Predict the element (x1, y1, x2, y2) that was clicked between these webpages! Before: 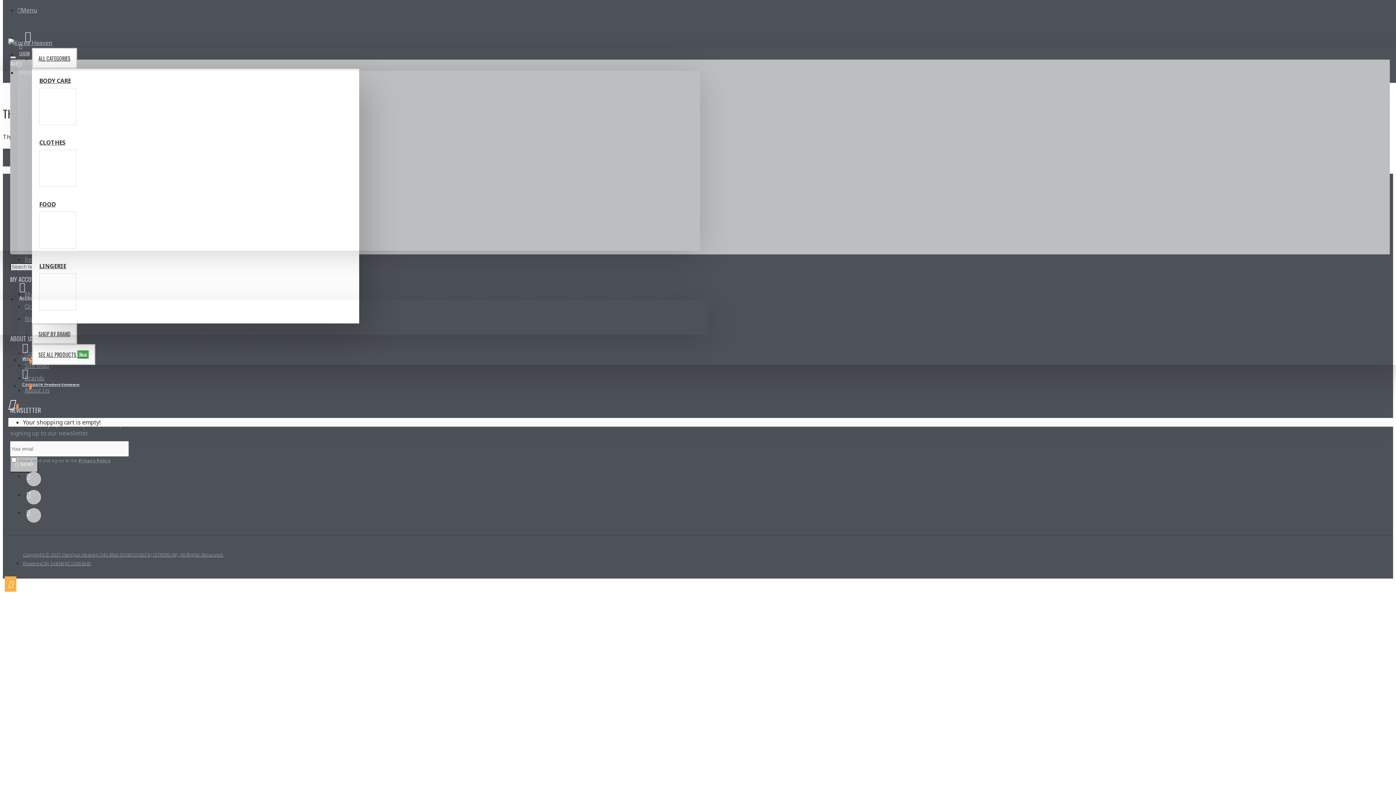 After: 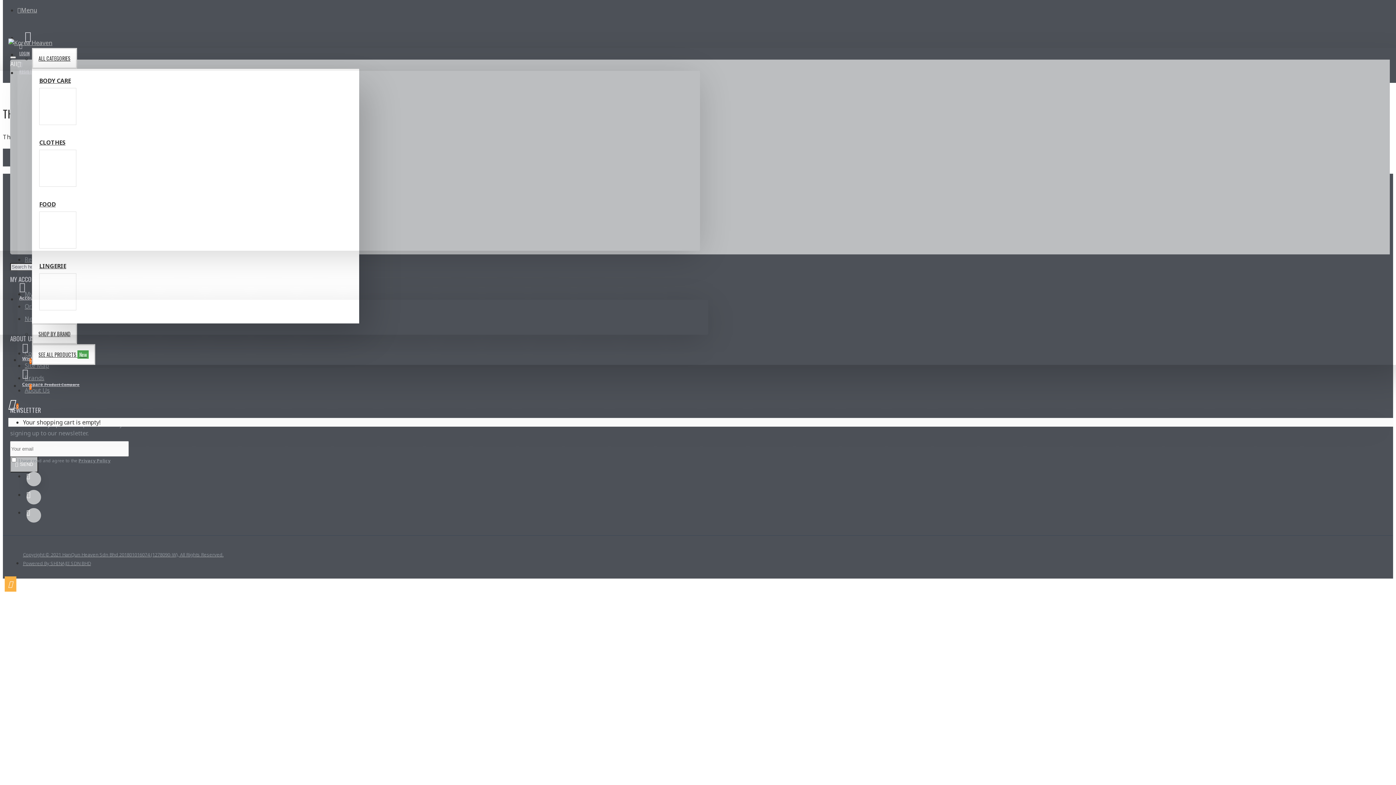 Action: bbox: (26, 472, 41, 486)